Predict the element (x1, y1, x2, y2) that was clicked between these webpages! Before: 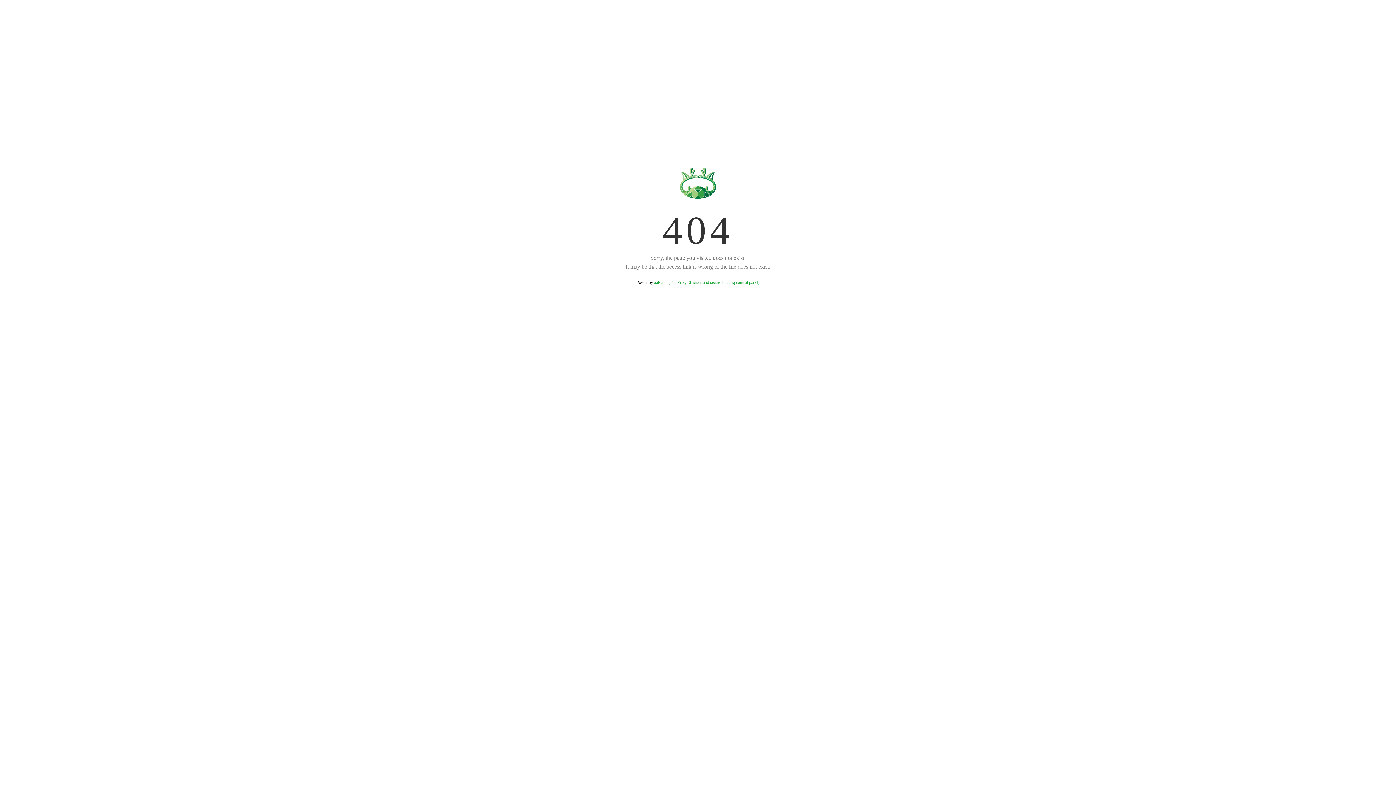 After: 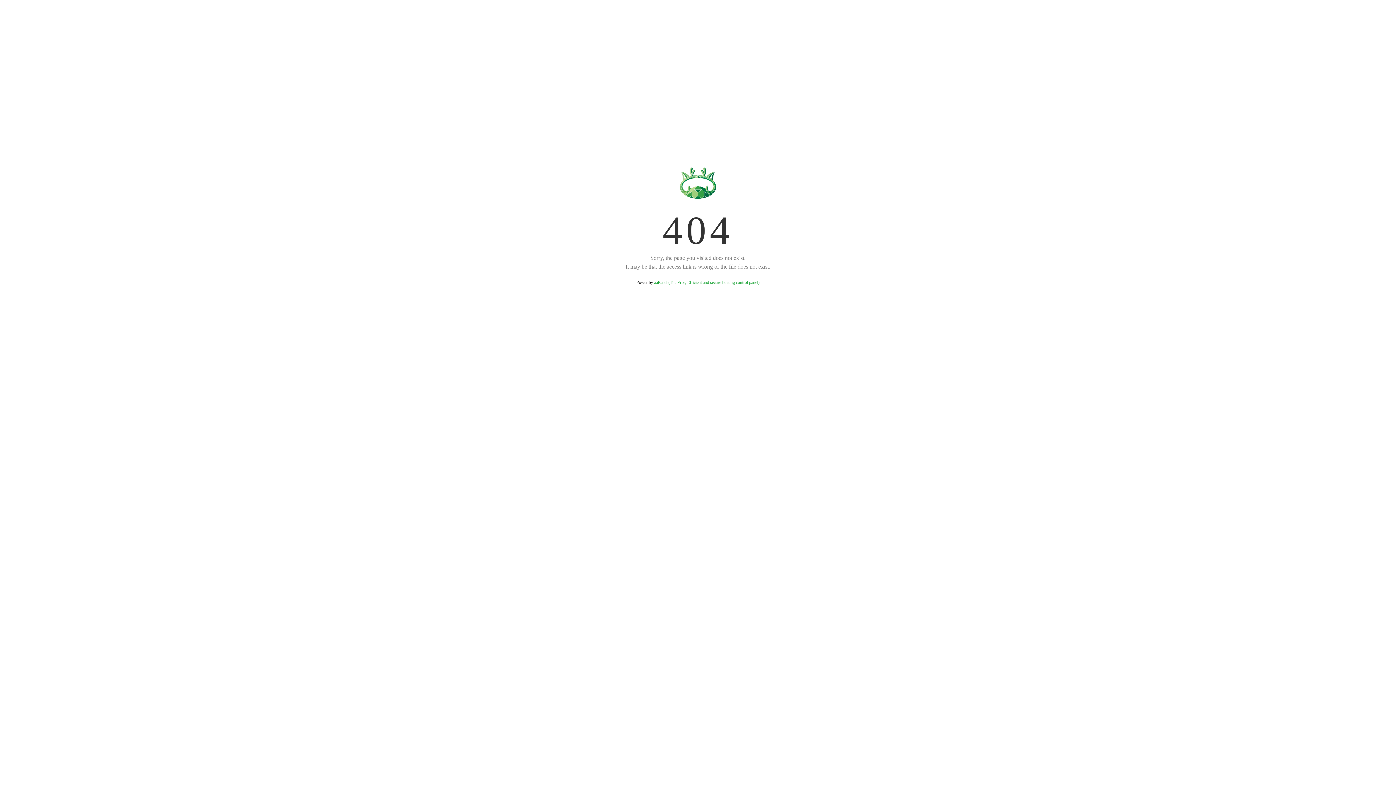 Action: bbox: (654, 280, 759, 285) label: aaPanel (The Free, Efficient and secure hosting control panel)